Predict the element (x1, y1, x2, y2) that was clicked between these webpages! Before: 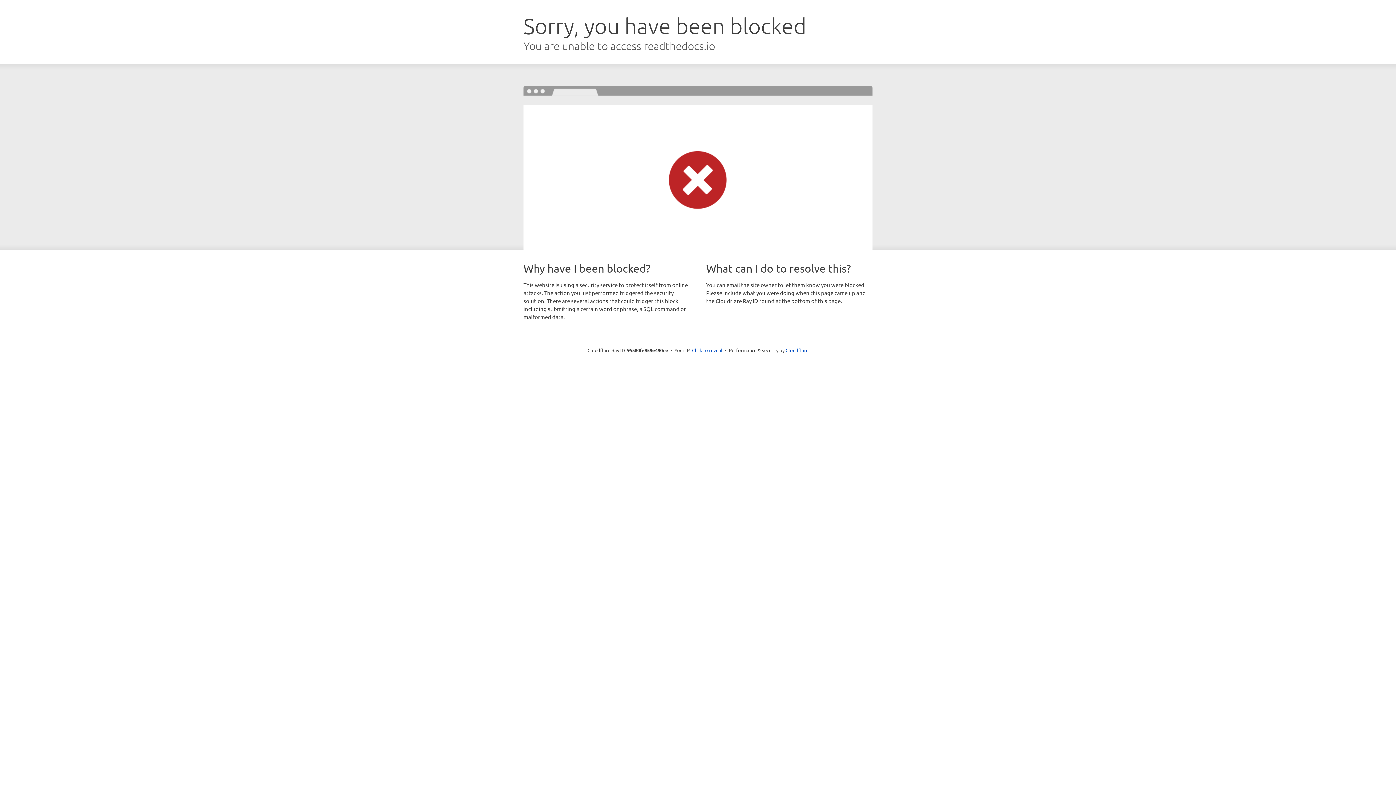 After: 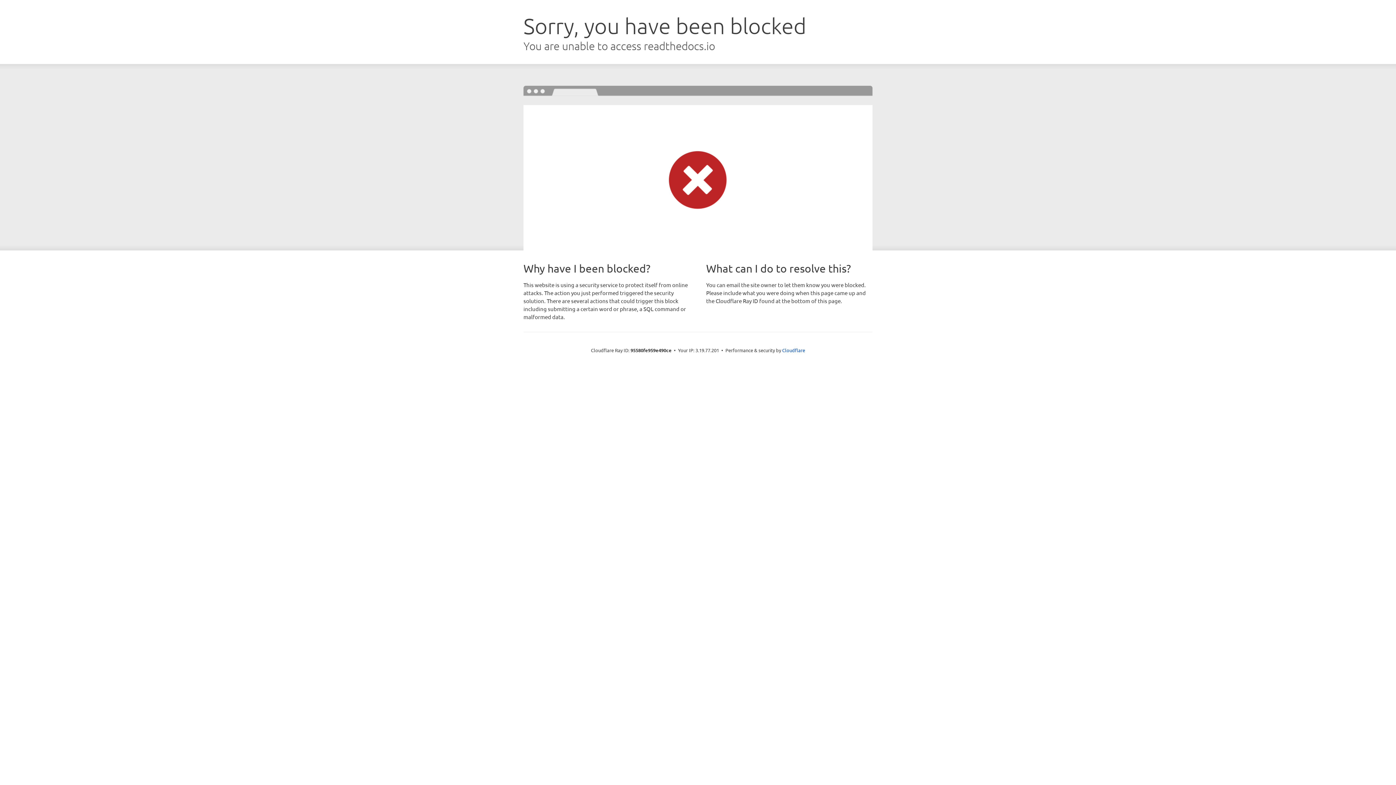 Action: bbox: (692, 346, 722, 353) label: Click to reveal